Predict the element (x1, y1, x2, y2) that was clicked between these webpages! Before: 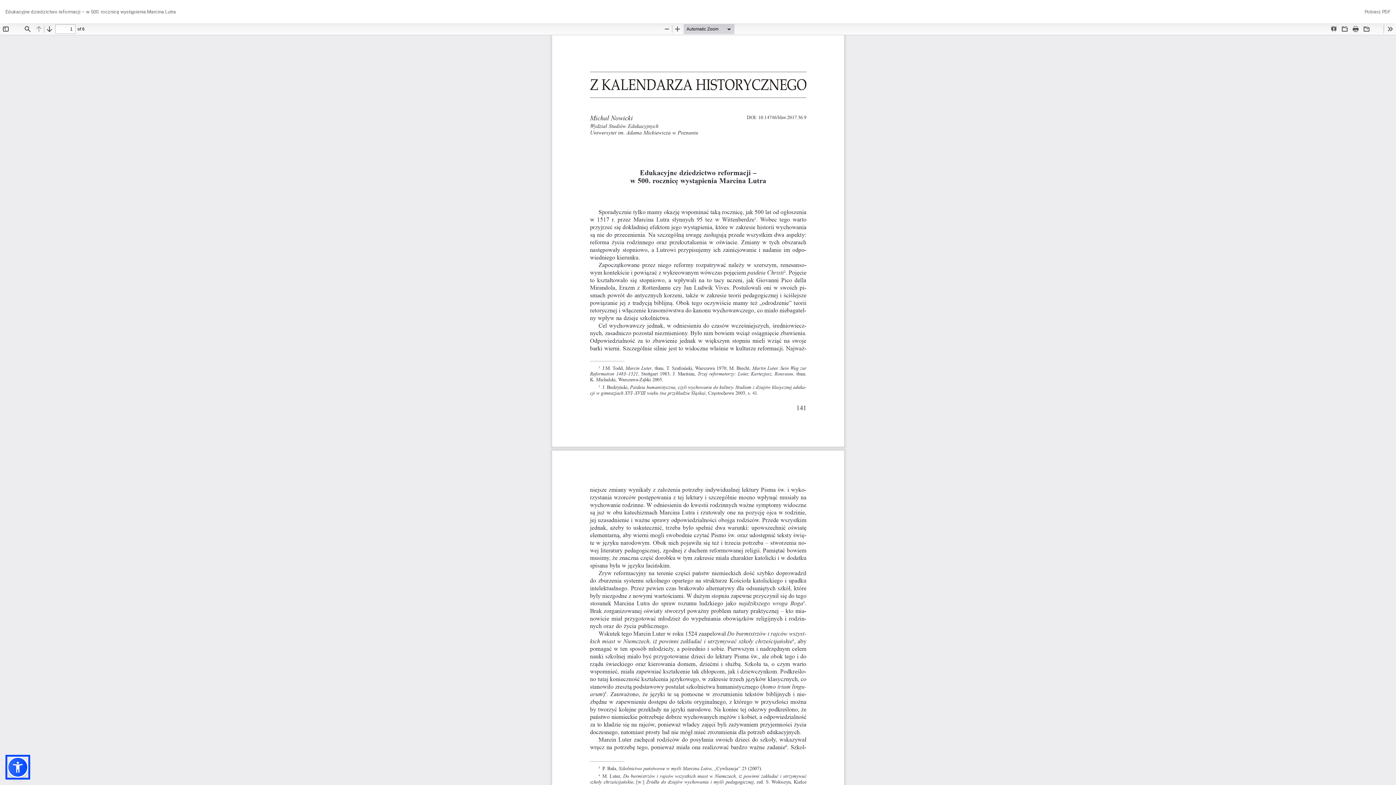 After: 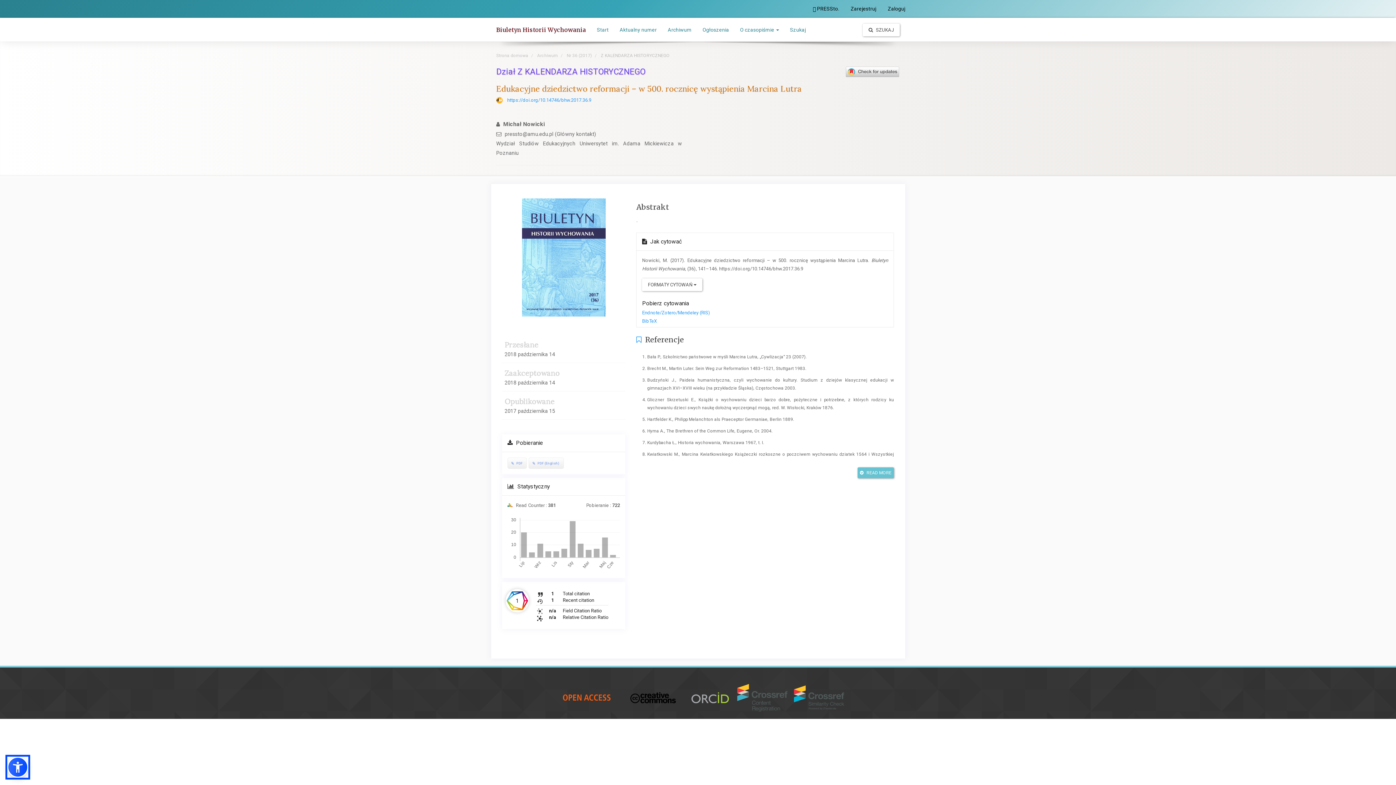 Action: bbox: (0, 0, 181, 23) label: Edukacyjne dziedzictwo reformacji – w 500. rocznicę wystąpienia Marcina Lutra